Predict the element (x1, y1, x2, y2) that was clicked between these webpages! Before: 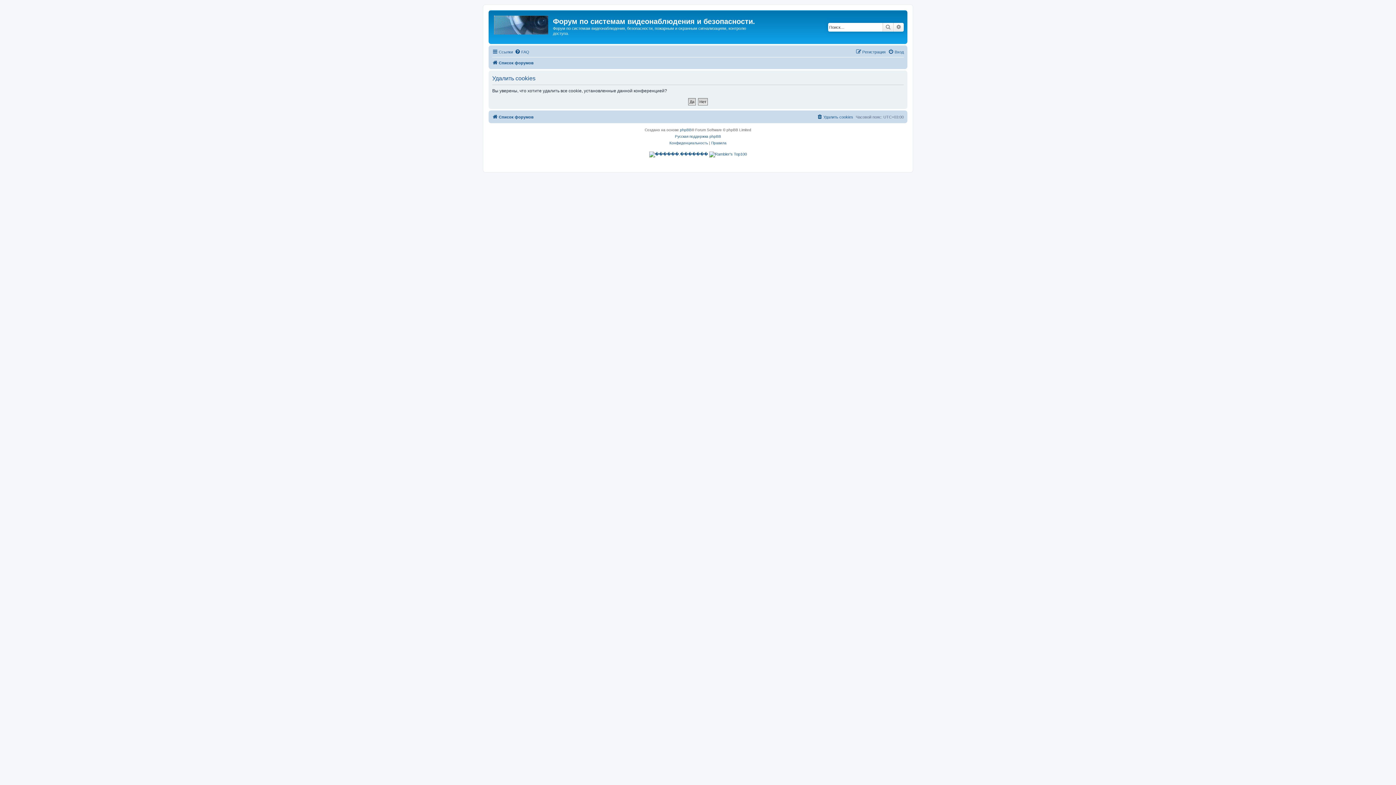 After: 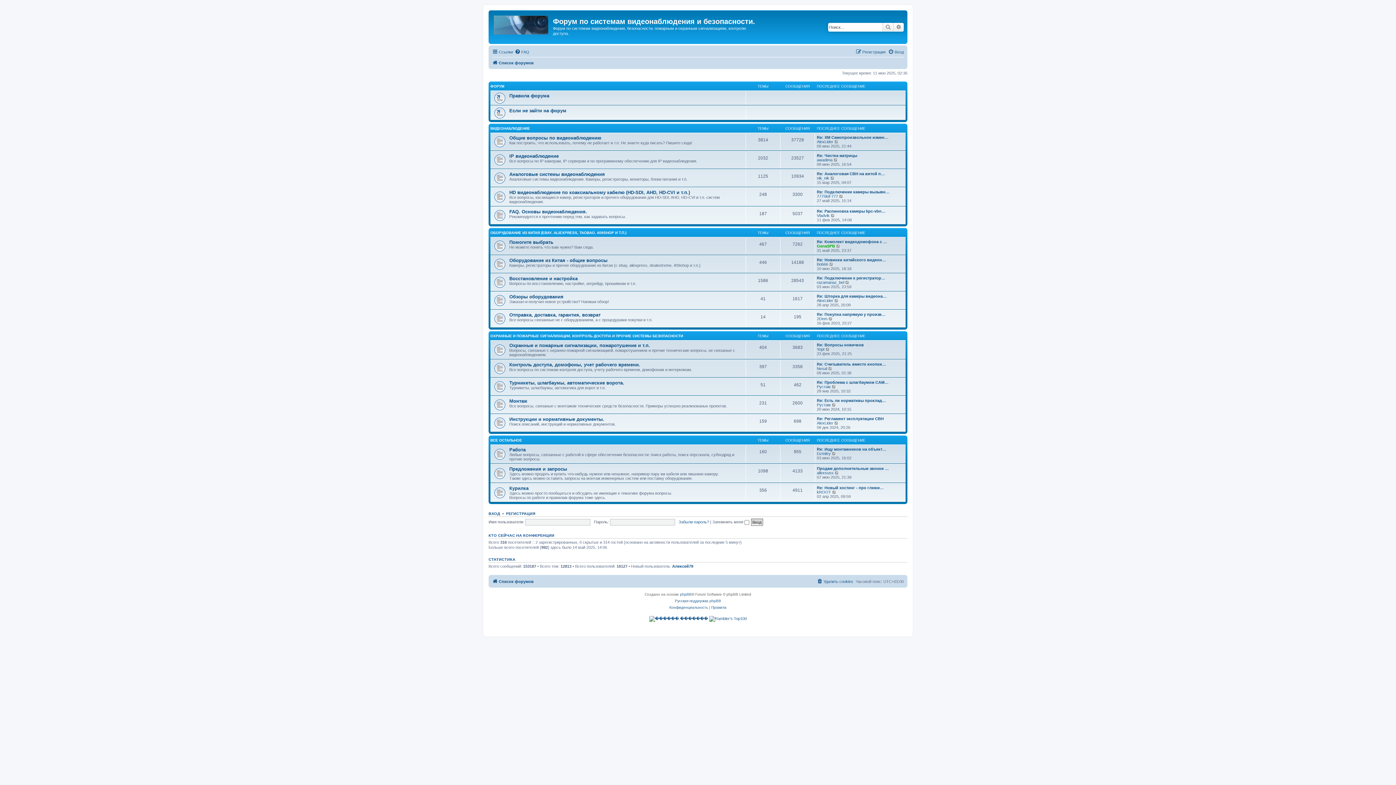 Action: bbox: (492, 112, 533, 121) label: Список форумов